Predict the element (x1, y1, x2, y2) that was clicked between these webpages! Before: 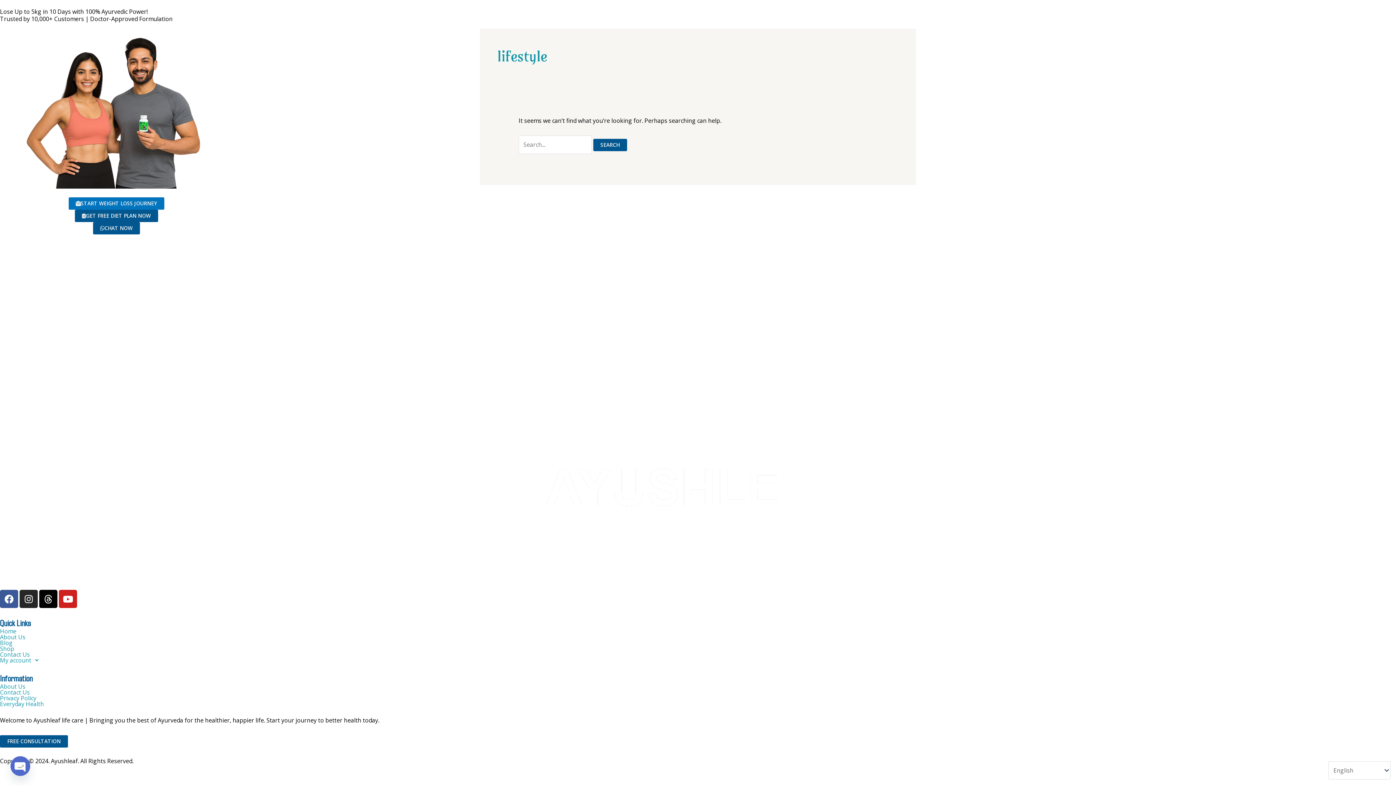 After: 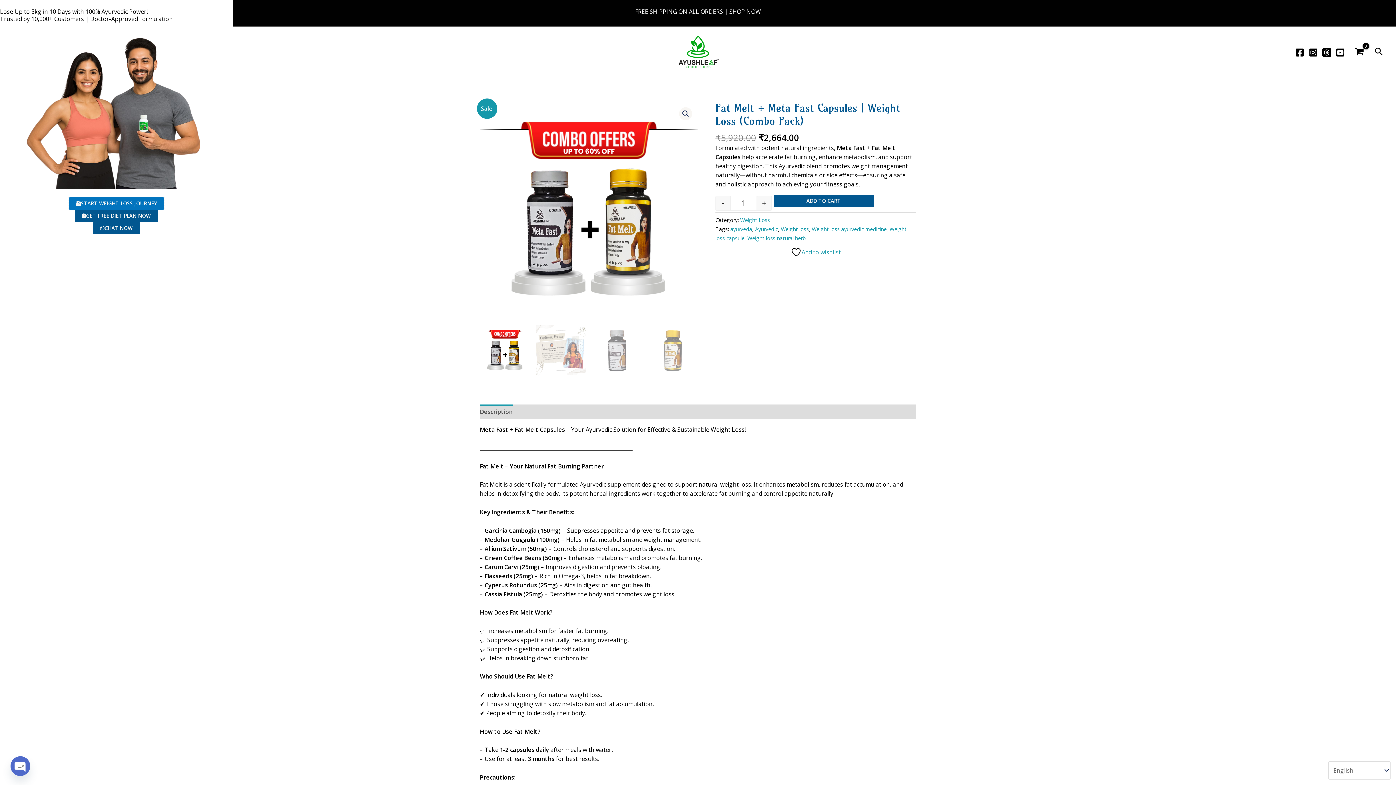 Action: label: START WEIGHT LOSS JOURNEY bbox: (68, 197, 164, 209)